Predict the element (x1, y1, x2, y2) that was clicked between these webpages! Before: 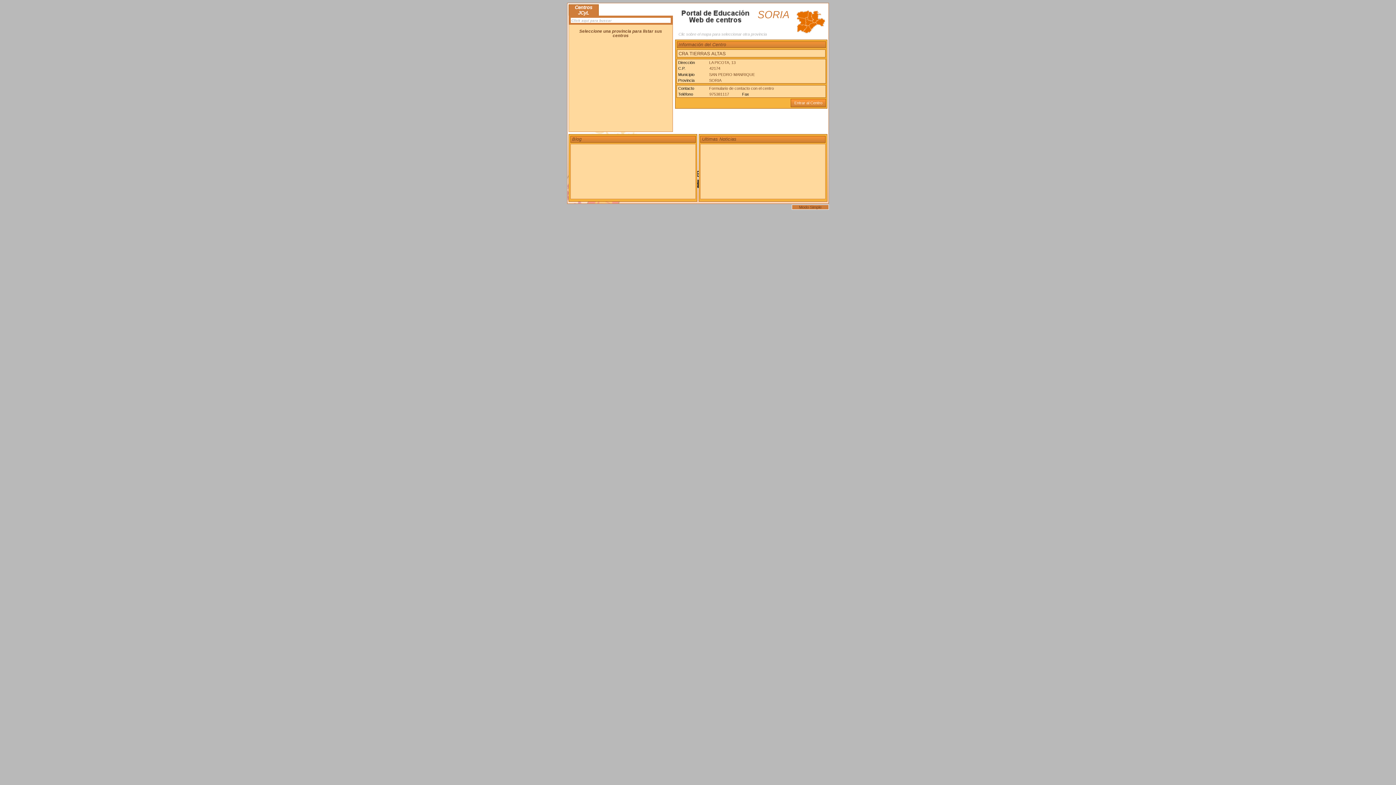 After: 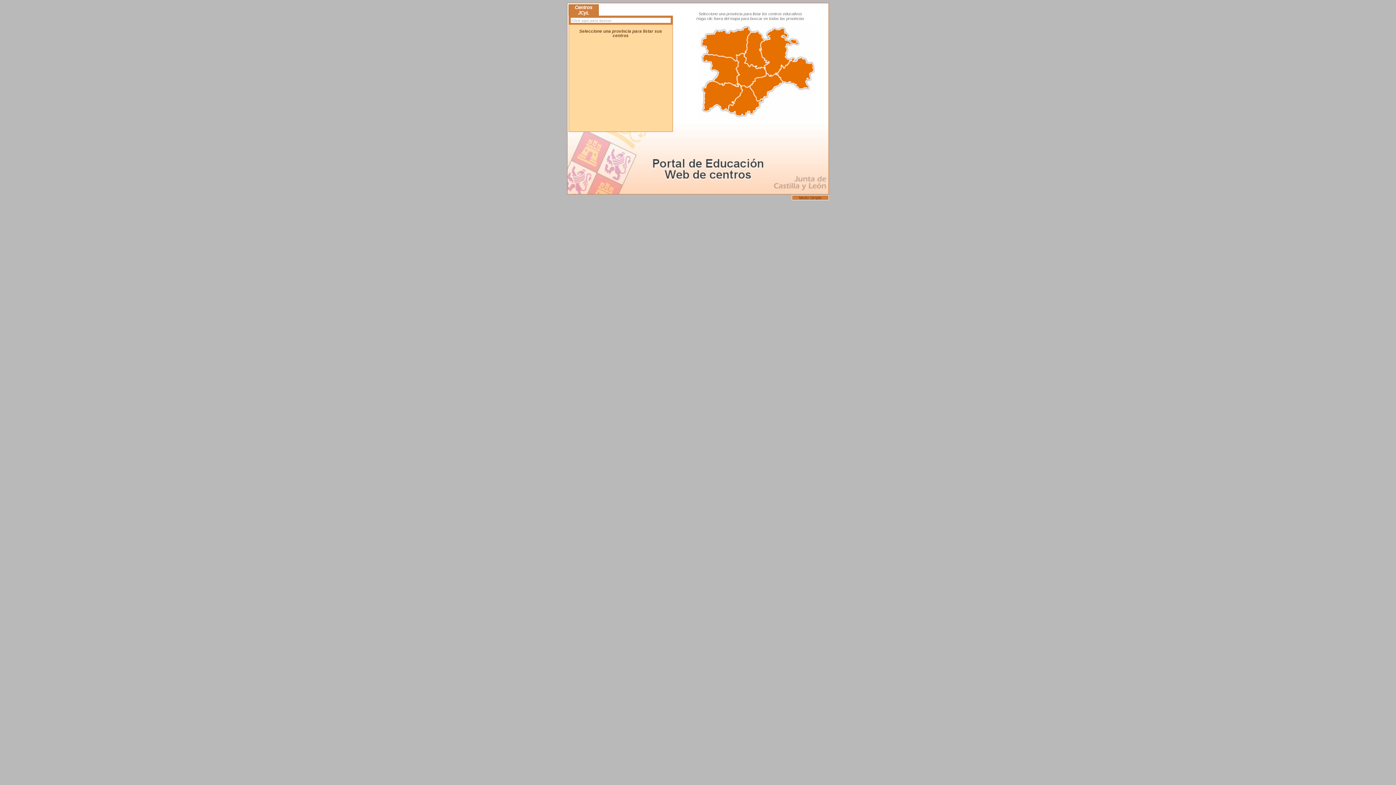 Action: bbox: (678, 2, 827, 40) label: Clic sobre el mapa para seleccionar otra provincia